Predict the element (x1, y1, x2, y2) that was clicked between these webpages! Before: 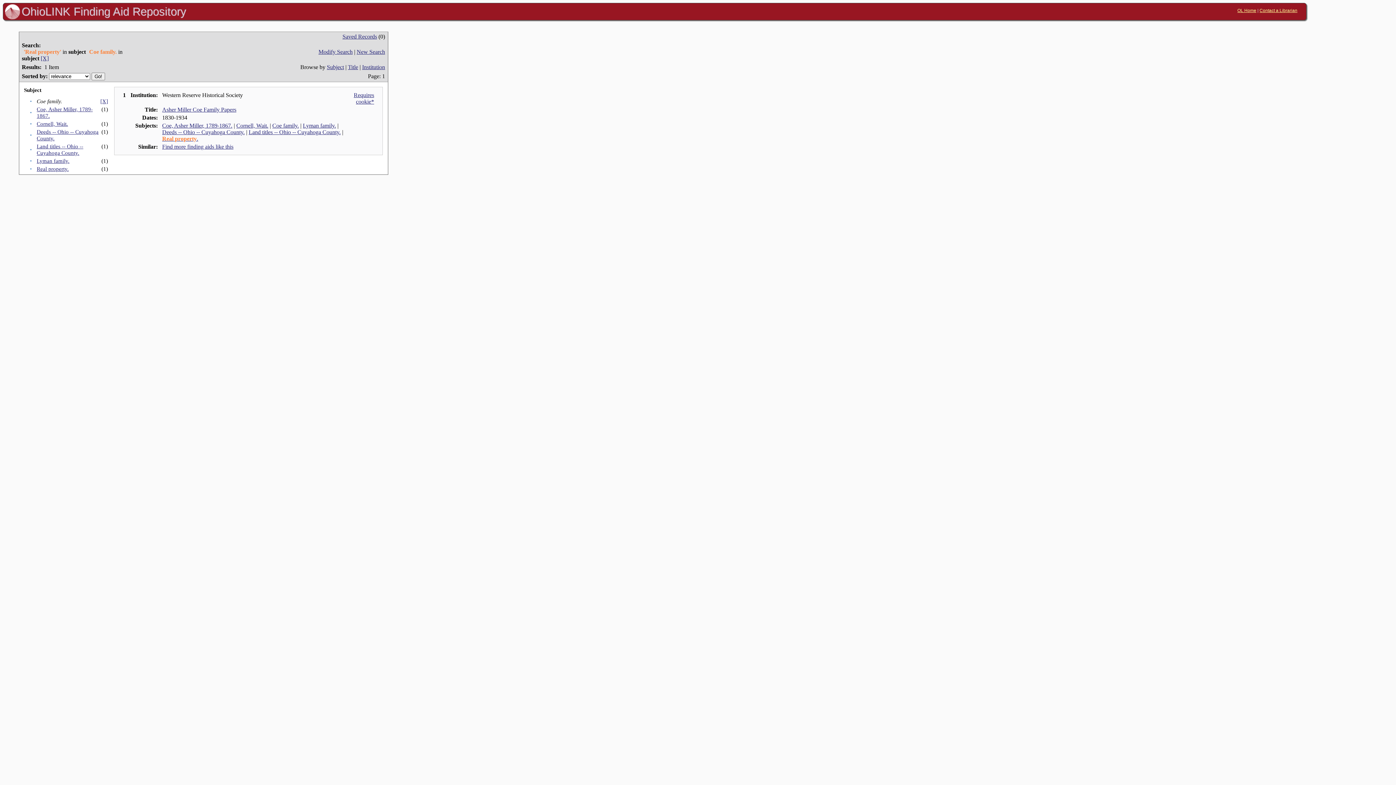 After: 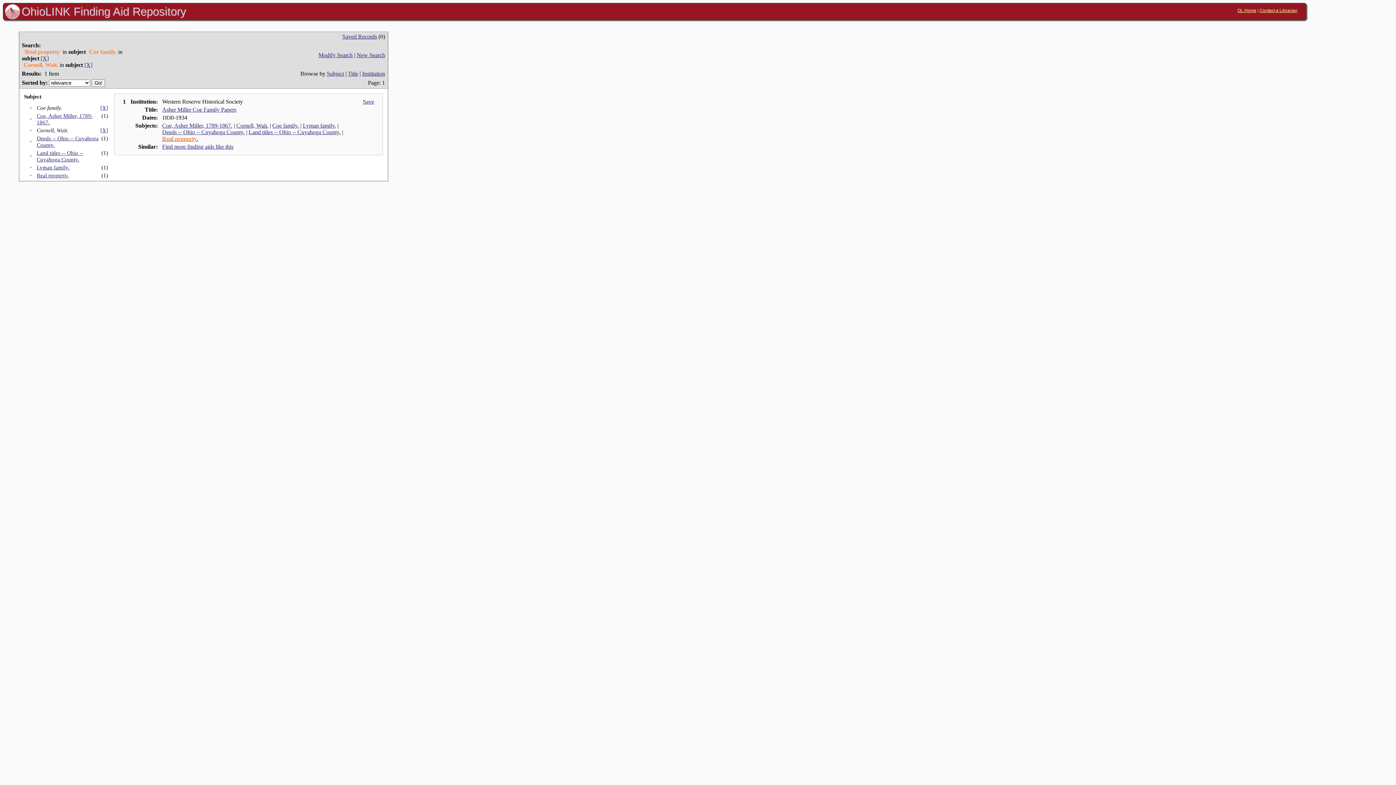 Action: label: Cornell, Wait. bbox: (36, 120, 68, 126)